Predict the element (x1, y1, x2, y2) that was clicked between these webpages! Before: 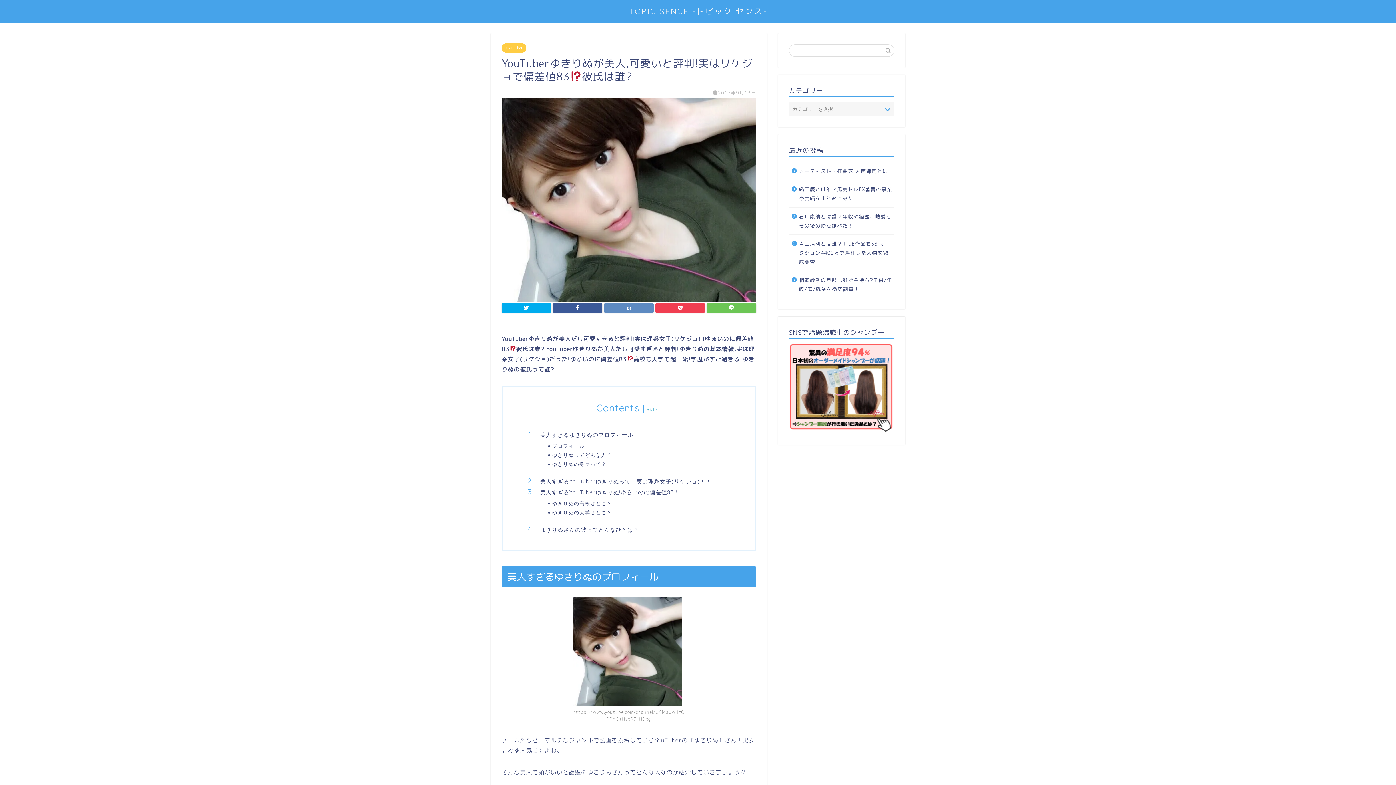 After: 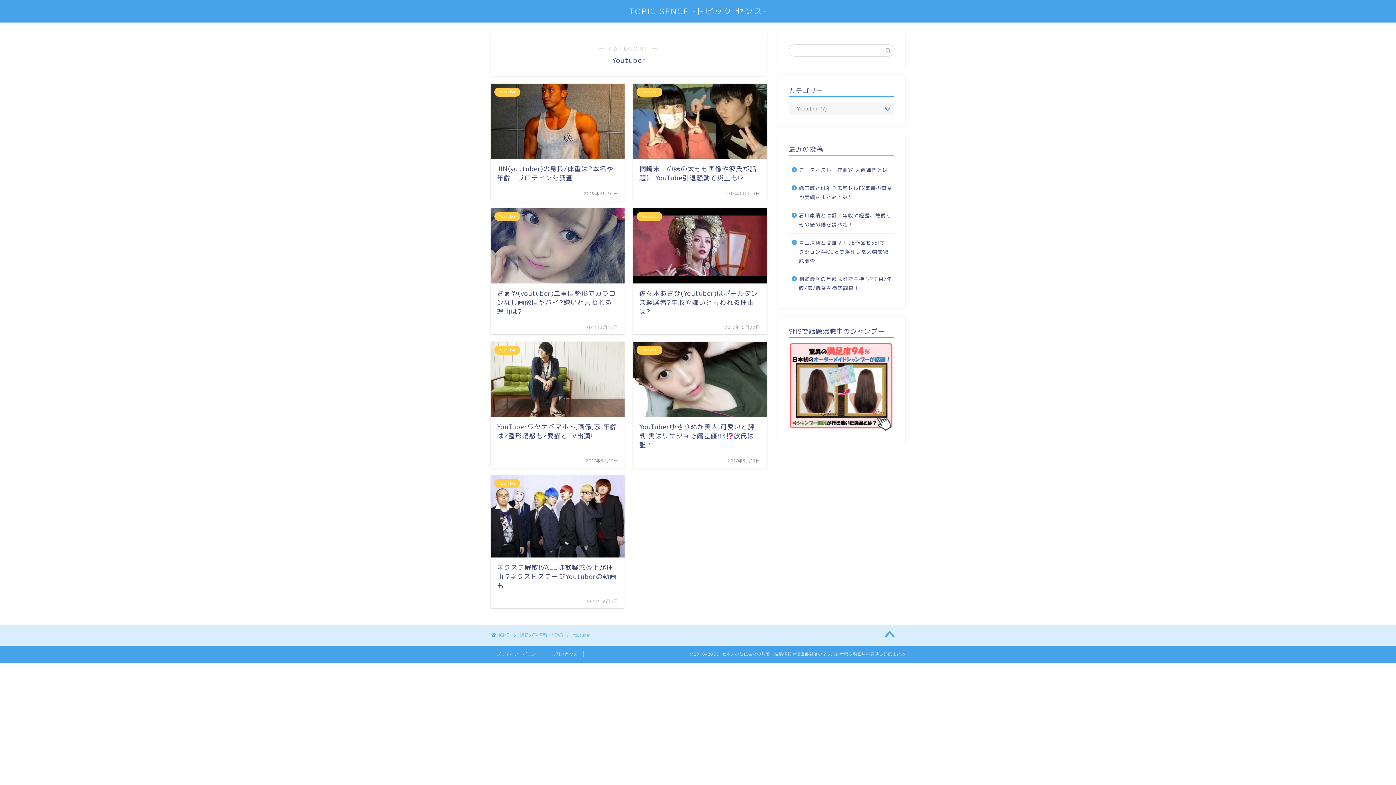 Action: label: Youtuber bbox: (501, 43, 526, 52)